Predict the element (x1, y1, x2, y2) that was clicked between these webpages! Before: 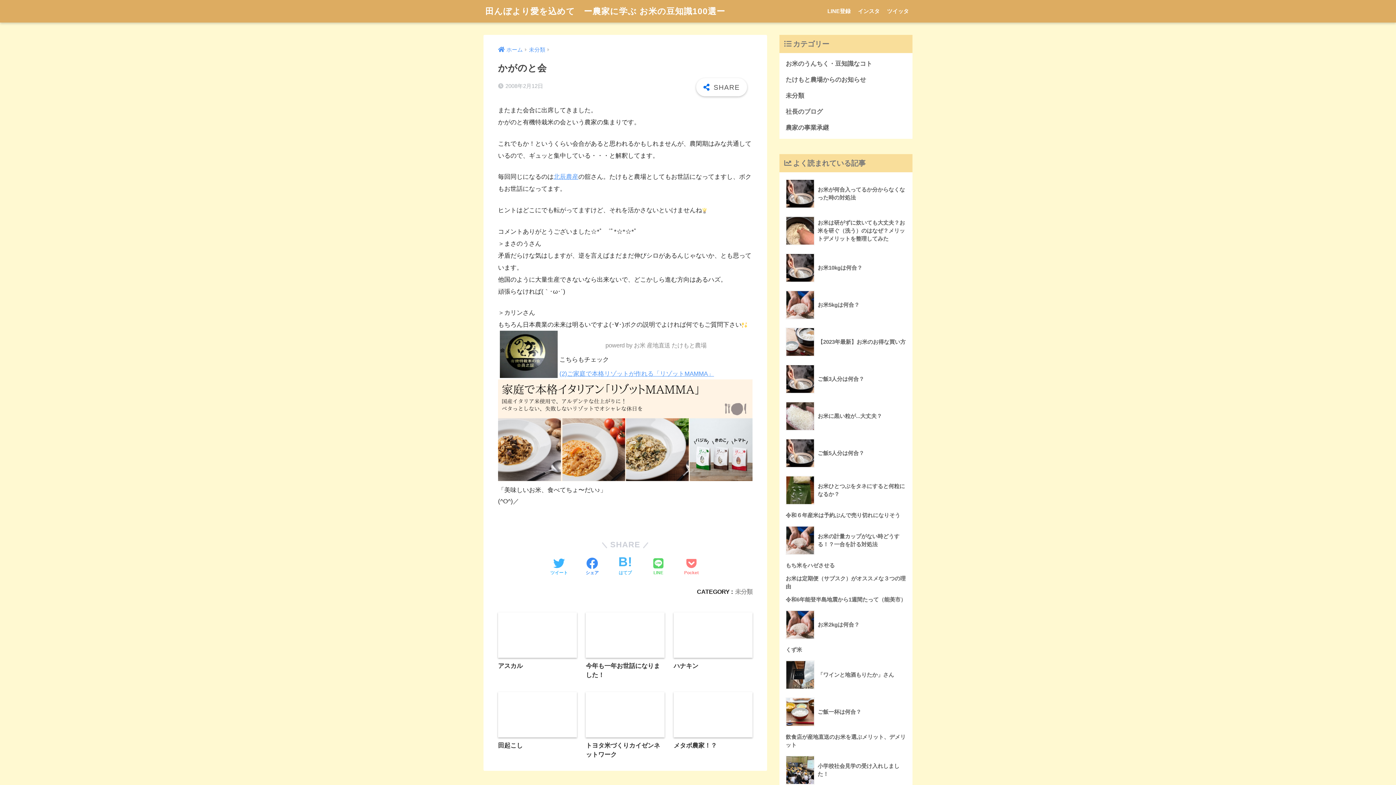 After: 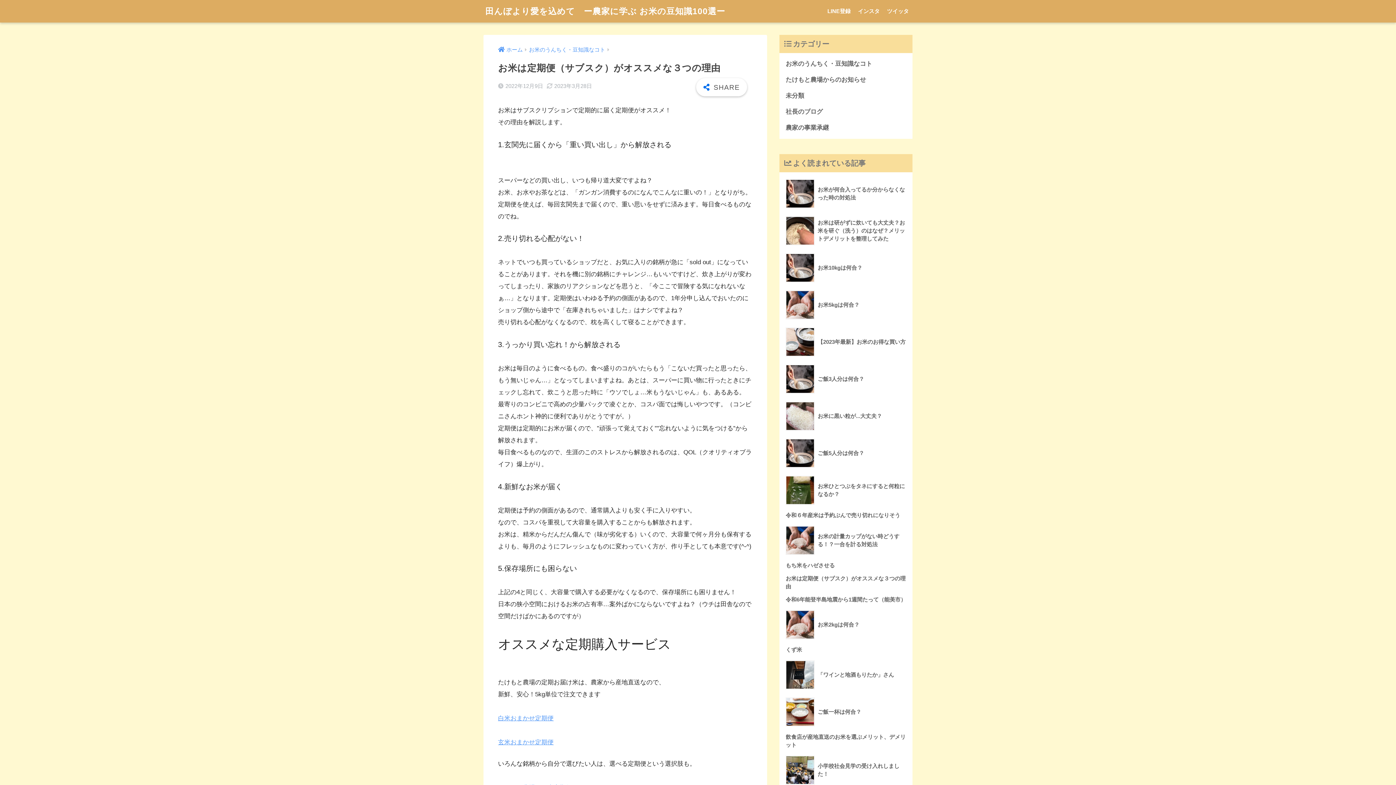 Action: bbox: (783, 572, 908, 593) label: お米は定期便（サブスク）がオススメな３つの理由